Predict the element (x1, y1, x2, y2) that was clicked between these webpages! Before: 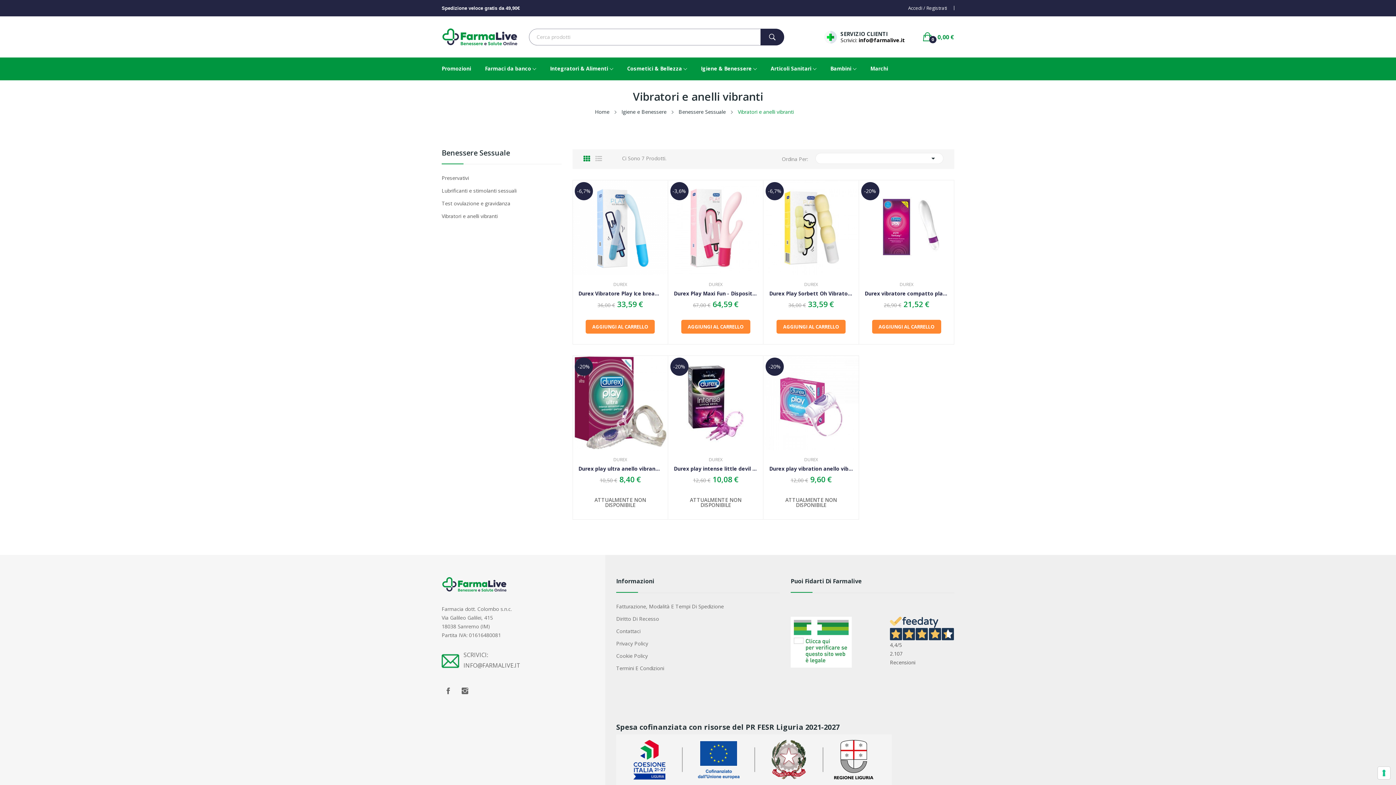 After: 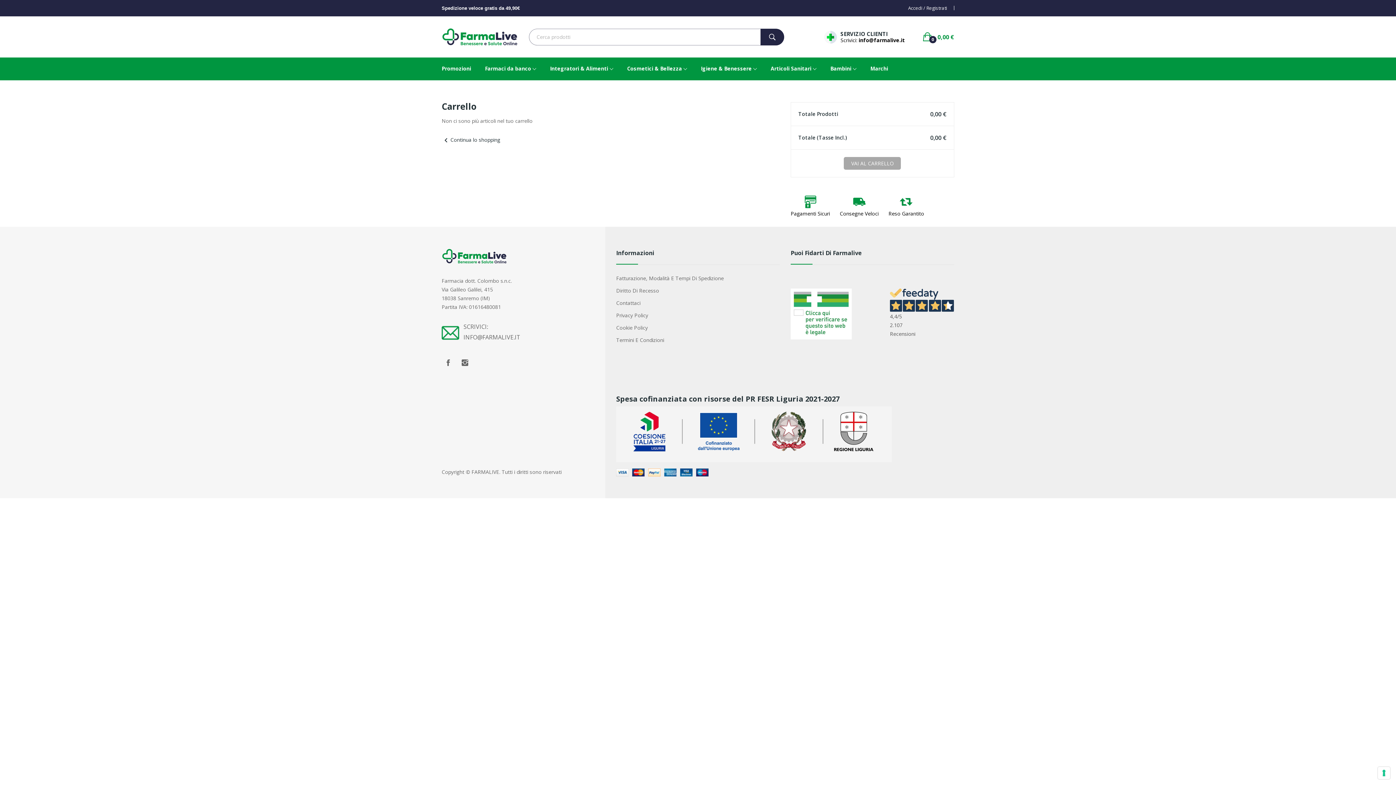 Action: bbox: (923, 28, 954, 45) label: 0
0,00 €